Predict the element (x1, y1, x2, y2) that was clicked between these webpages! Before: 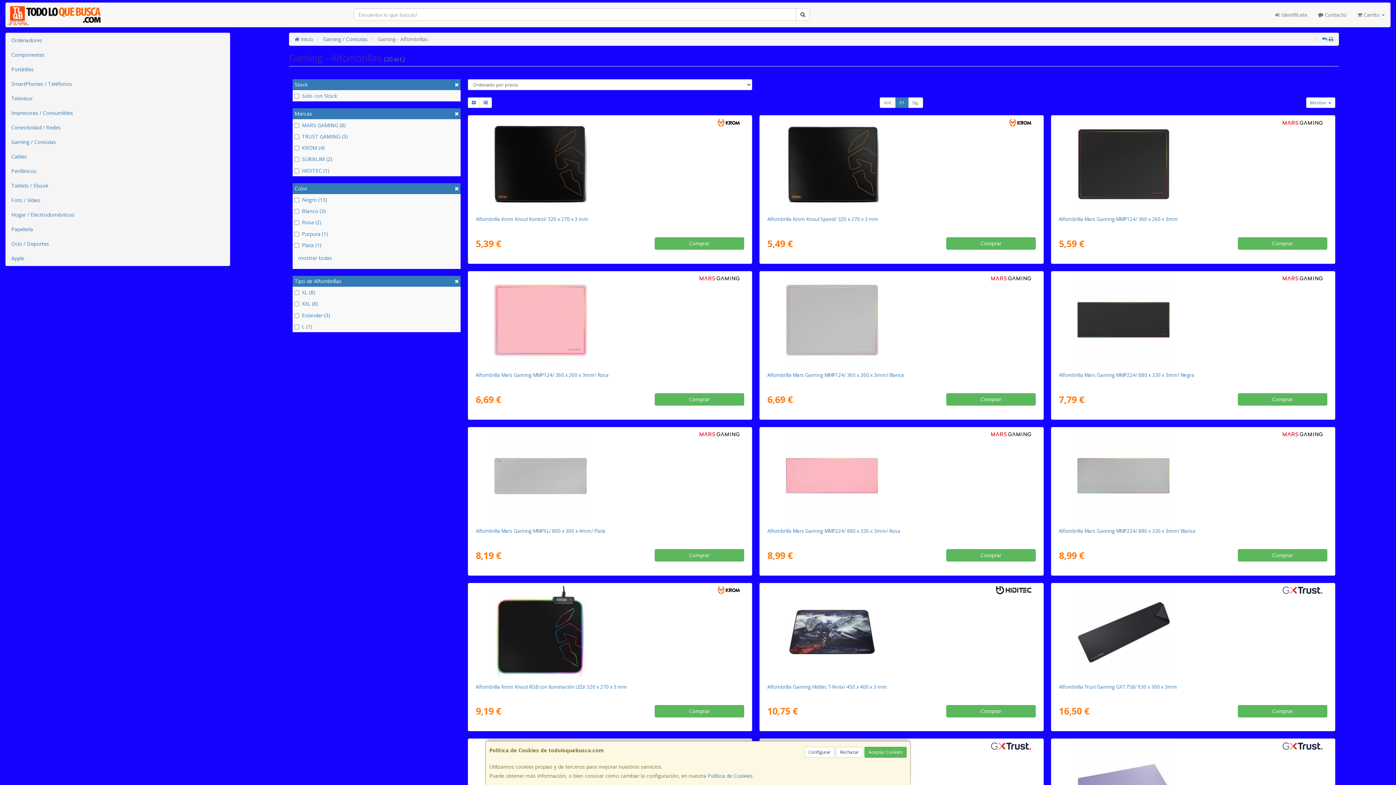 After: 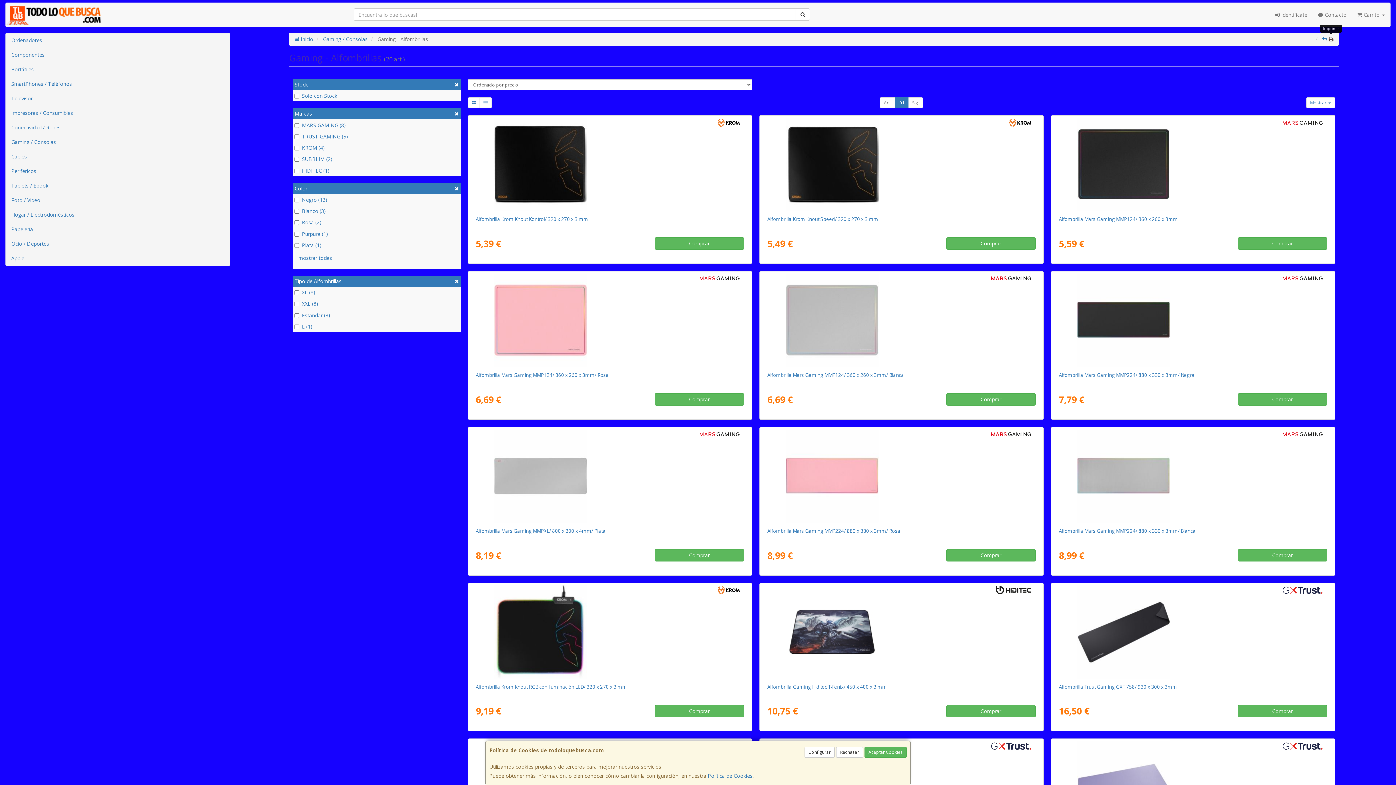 Action: bbox: (1329, 35, 1333, 42)